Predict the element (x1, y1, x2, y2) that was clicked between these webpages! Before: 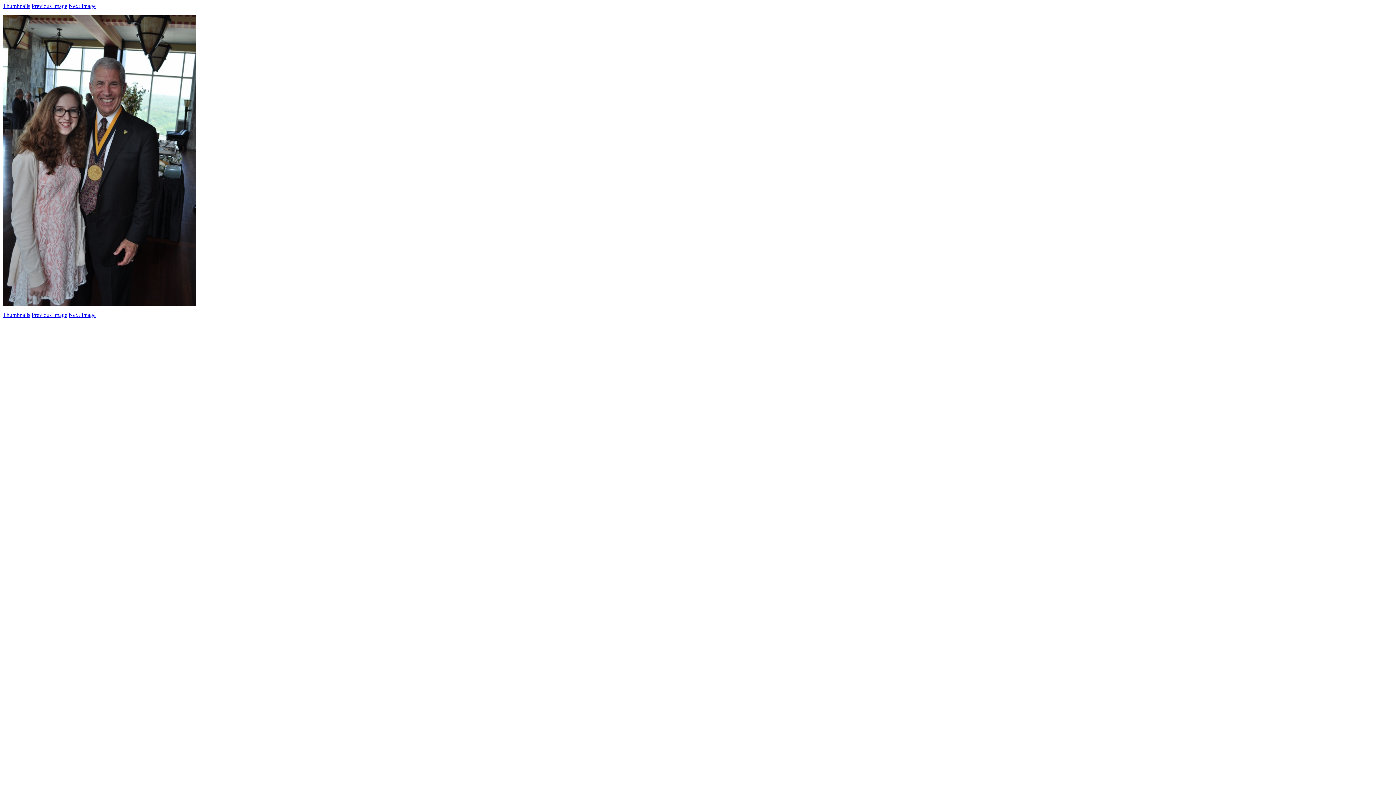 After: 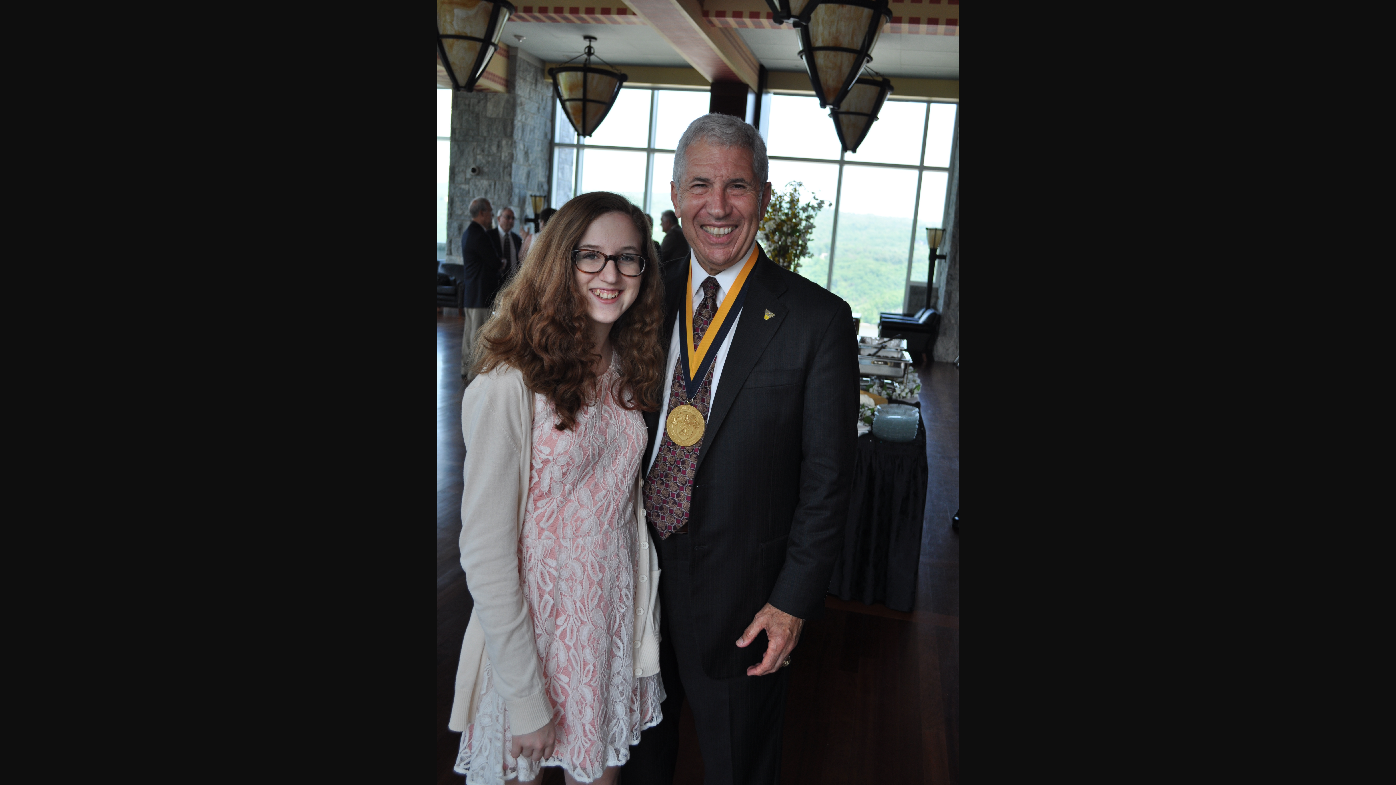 Action: bbox: (2, 301, 196, 307)